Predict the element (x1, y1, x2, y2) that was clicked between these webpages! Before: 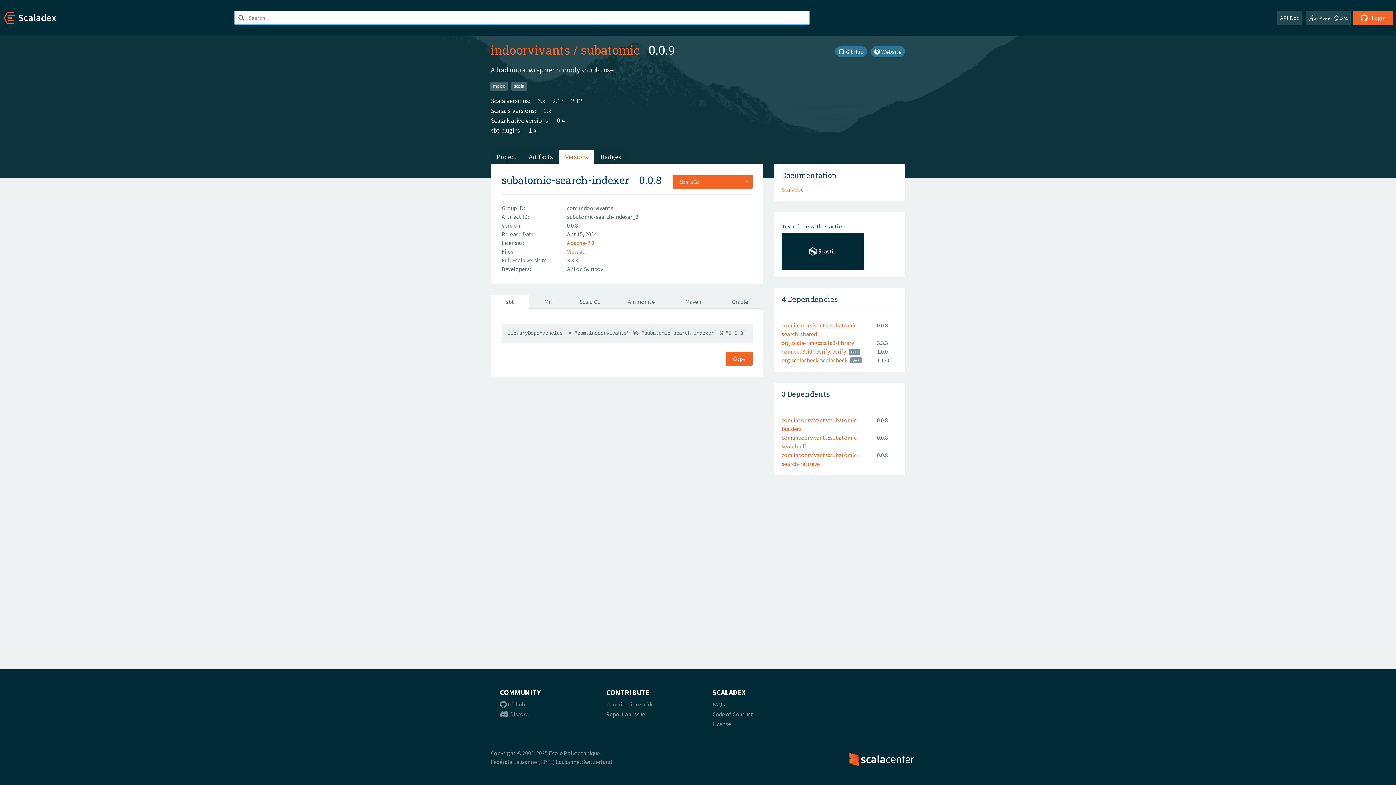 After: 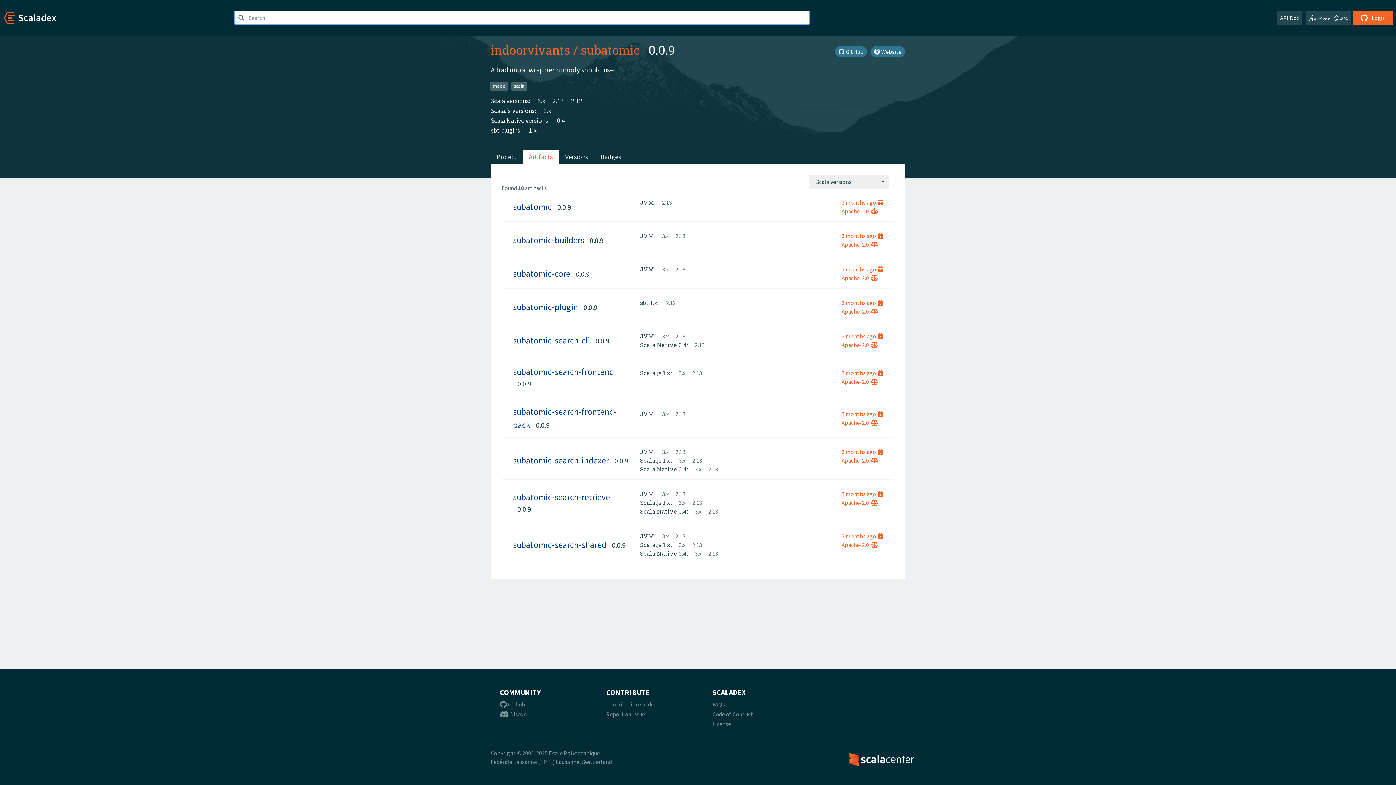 Action: bbox: (523, 149, 558, 164) label: Artifacts